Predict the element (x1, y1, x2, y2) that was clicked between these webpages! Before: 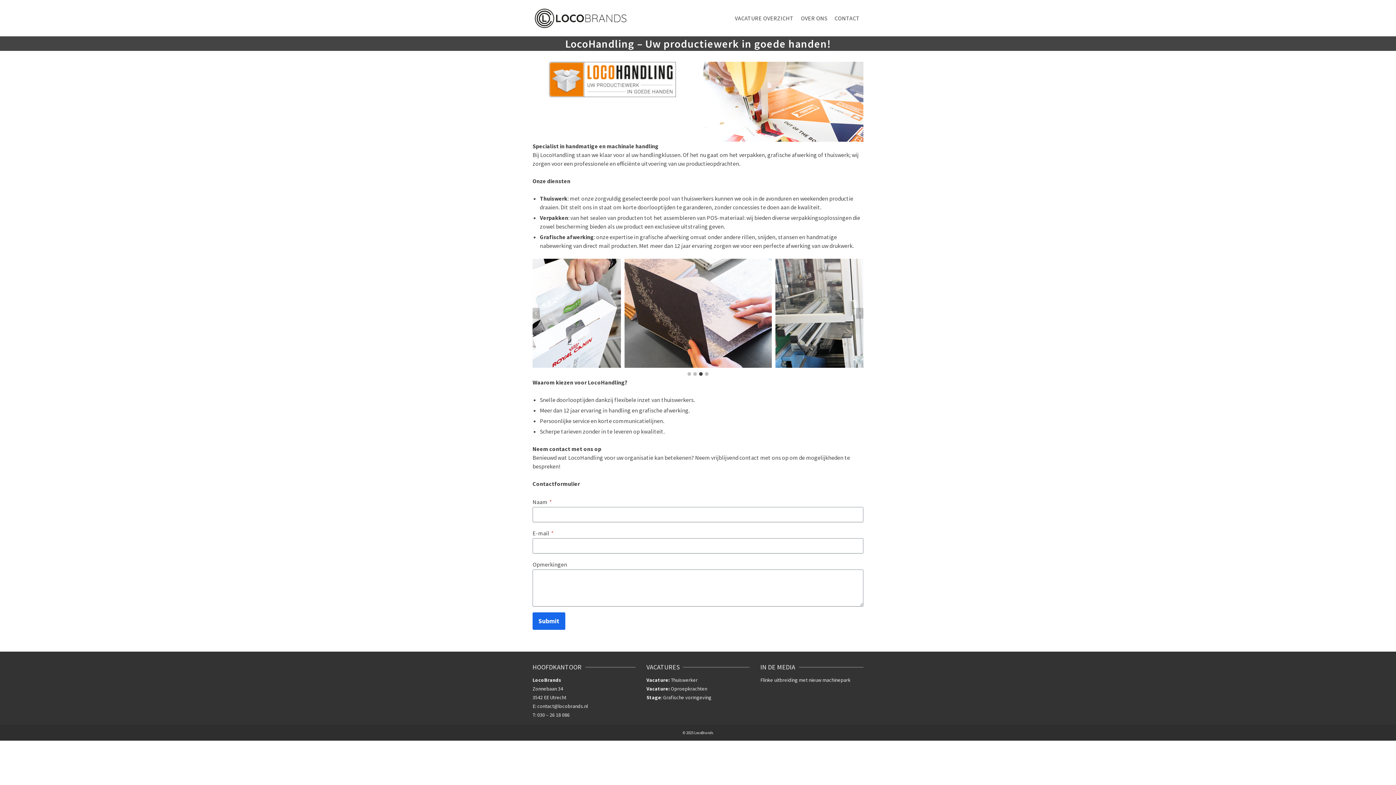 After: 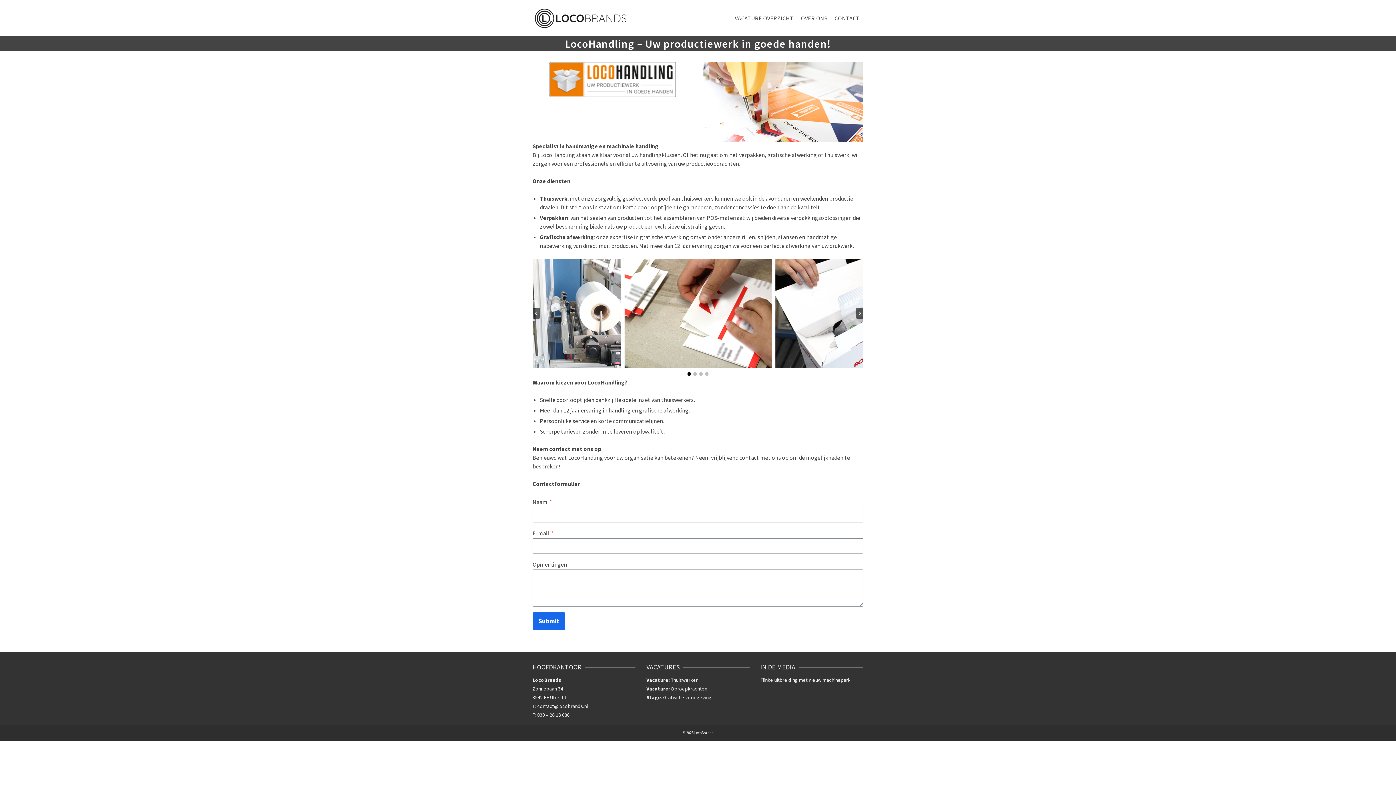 Action: label: Ga naar slide 1 bbox: (687, 372, 691, 376)